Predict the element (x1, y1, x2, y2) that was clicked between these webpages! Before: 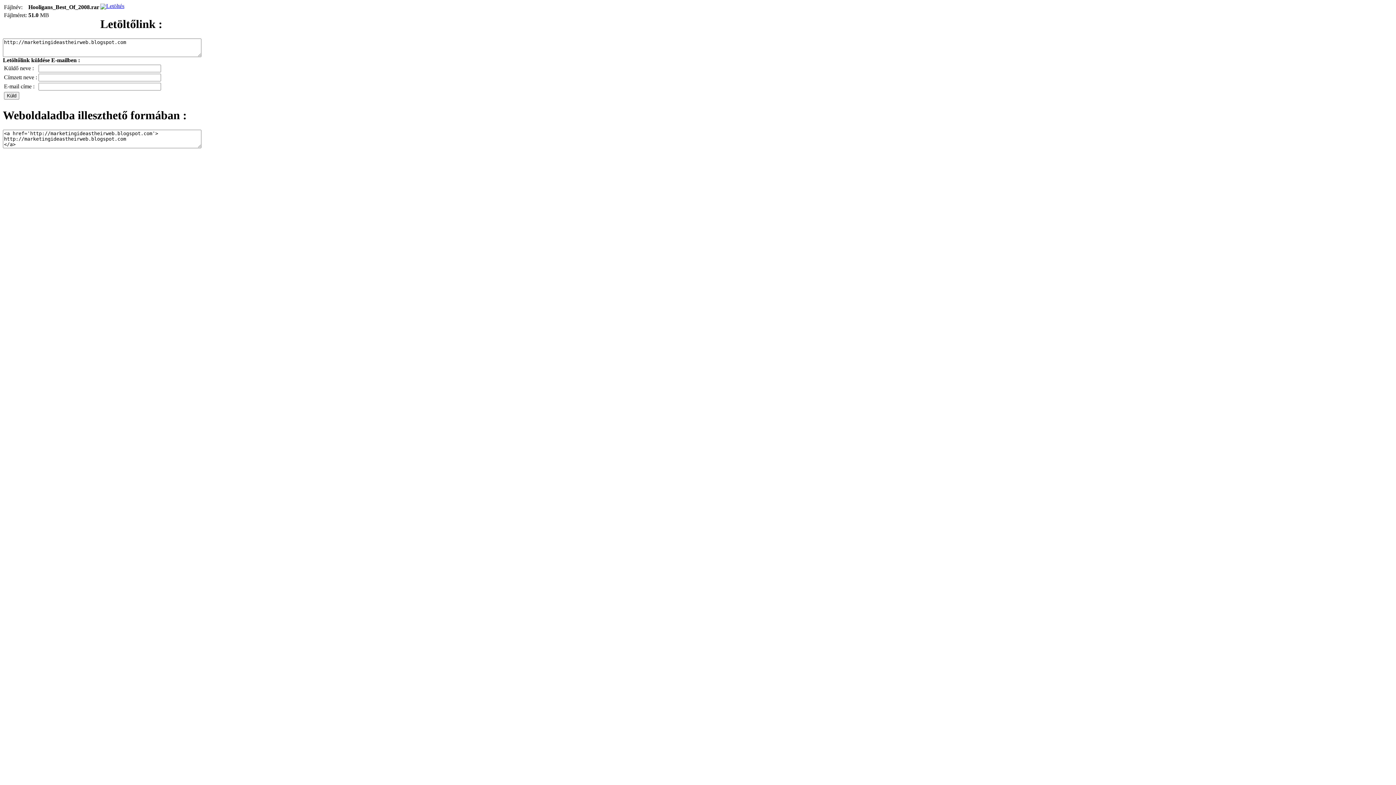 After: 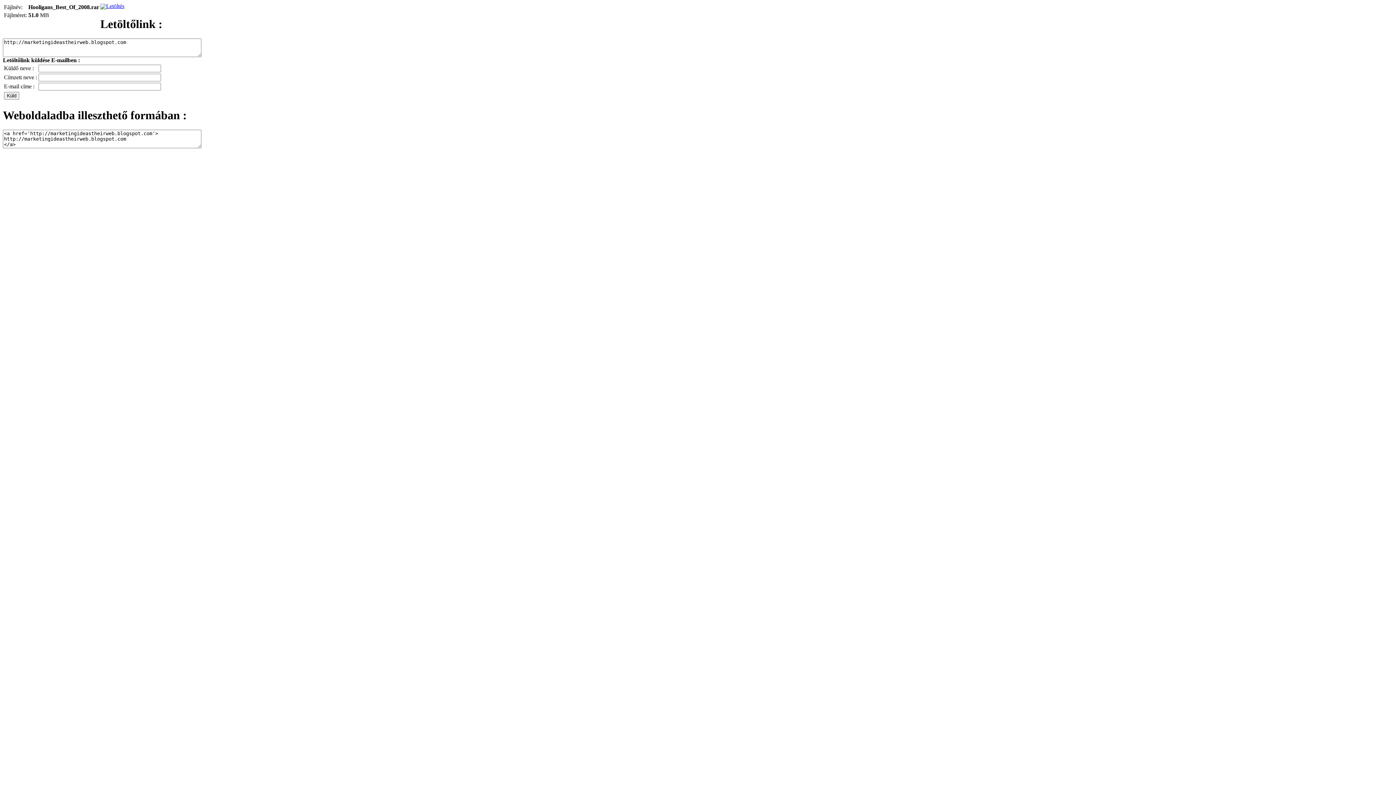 Action: label: Letöltés bbox: (100, 2, 124, 9)